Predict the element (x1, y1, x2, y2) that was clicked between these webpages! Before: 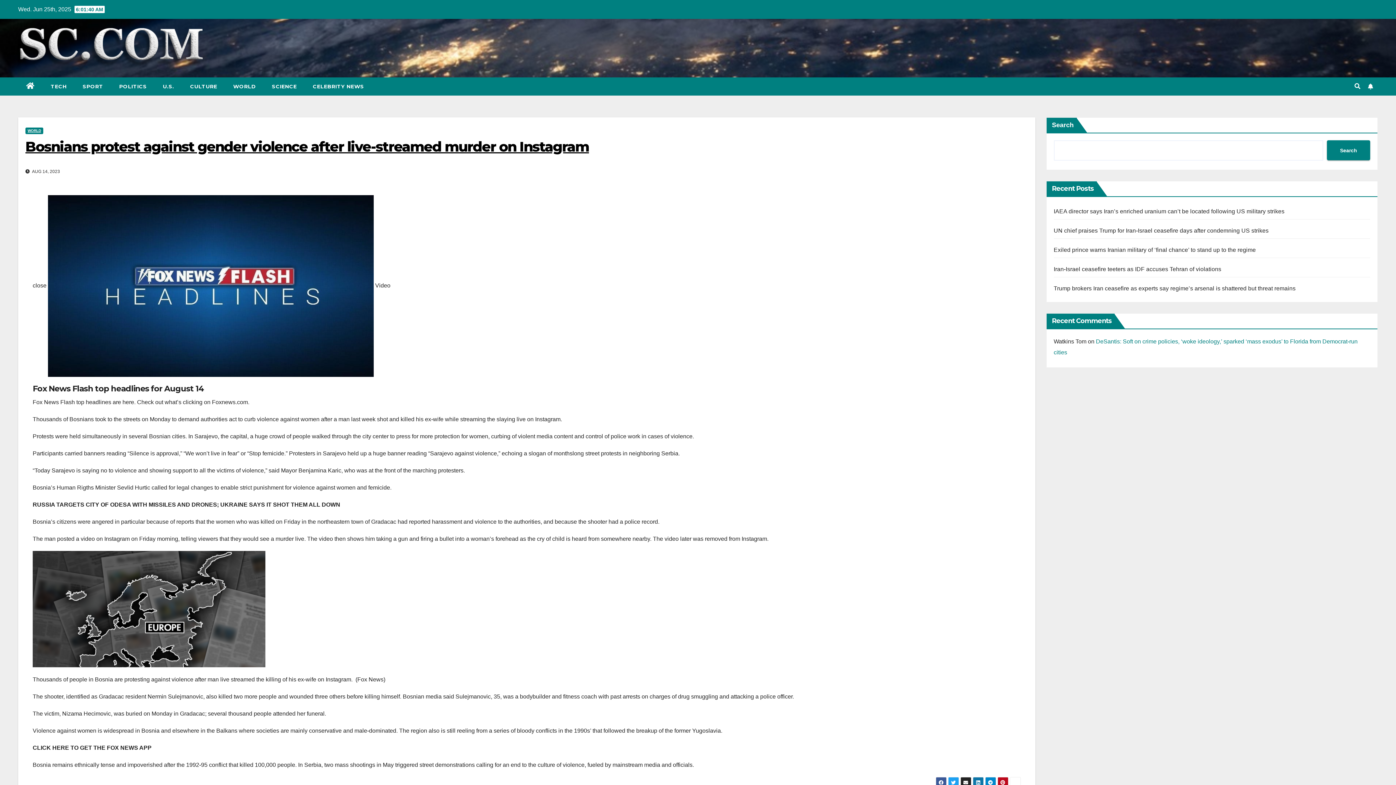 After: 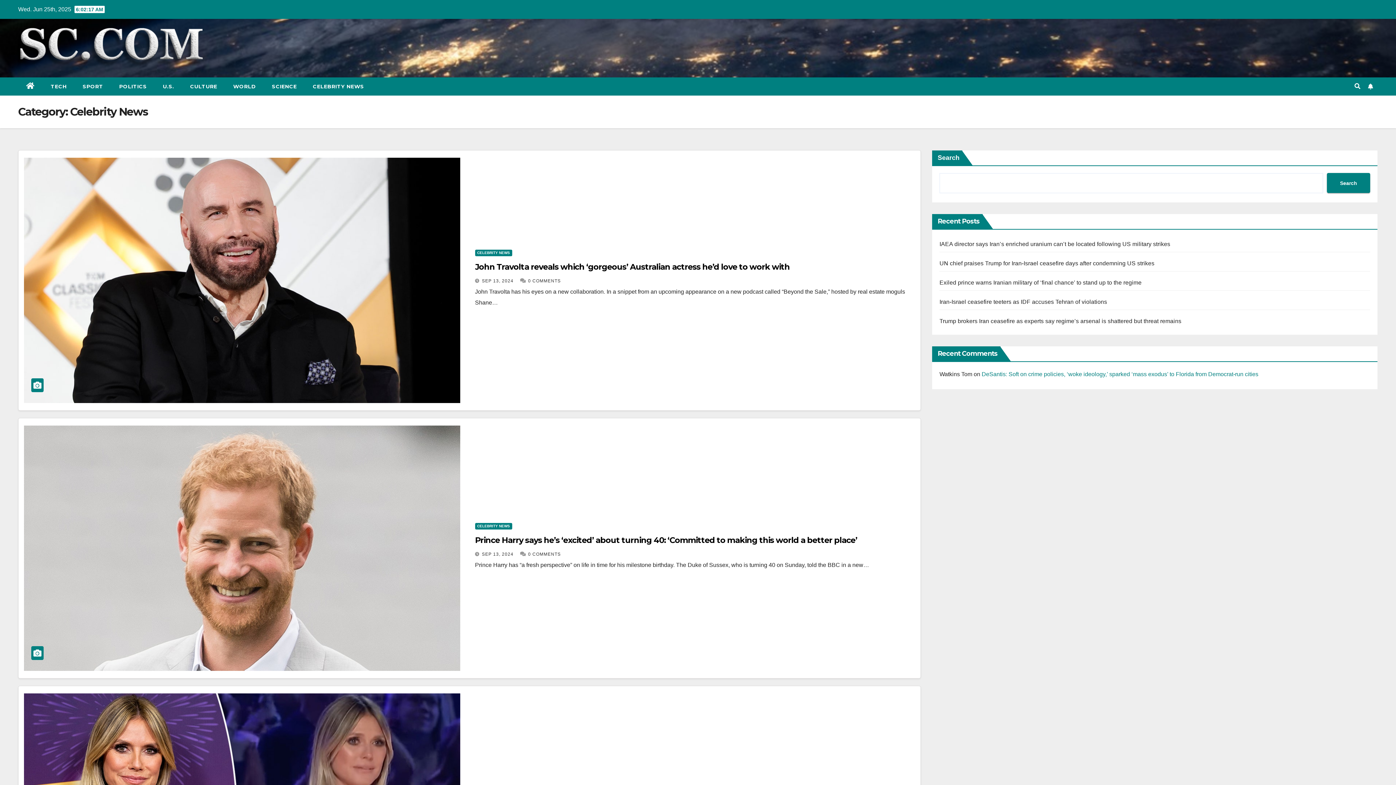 Action: bbox: (304, 77, 372, 95) label: CELEBRITY NEWS